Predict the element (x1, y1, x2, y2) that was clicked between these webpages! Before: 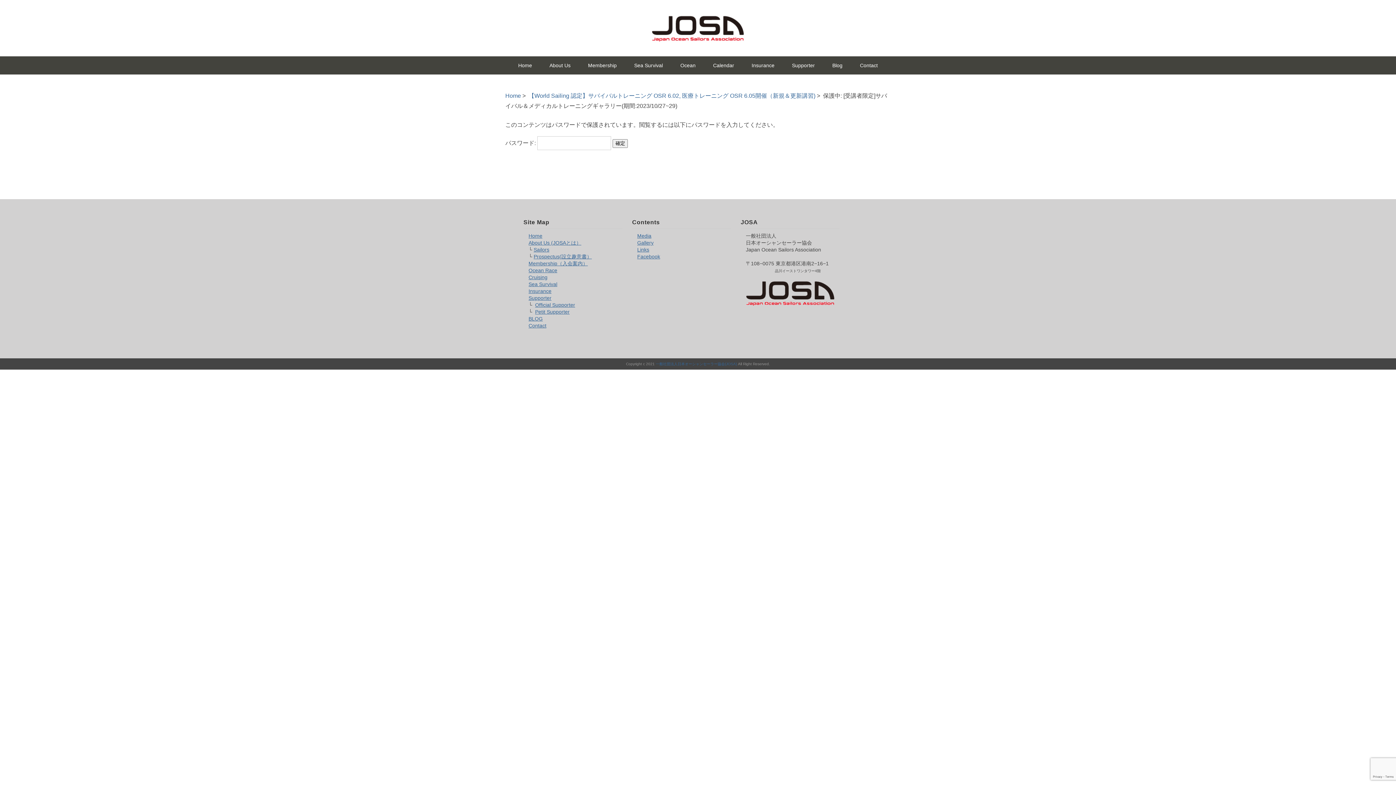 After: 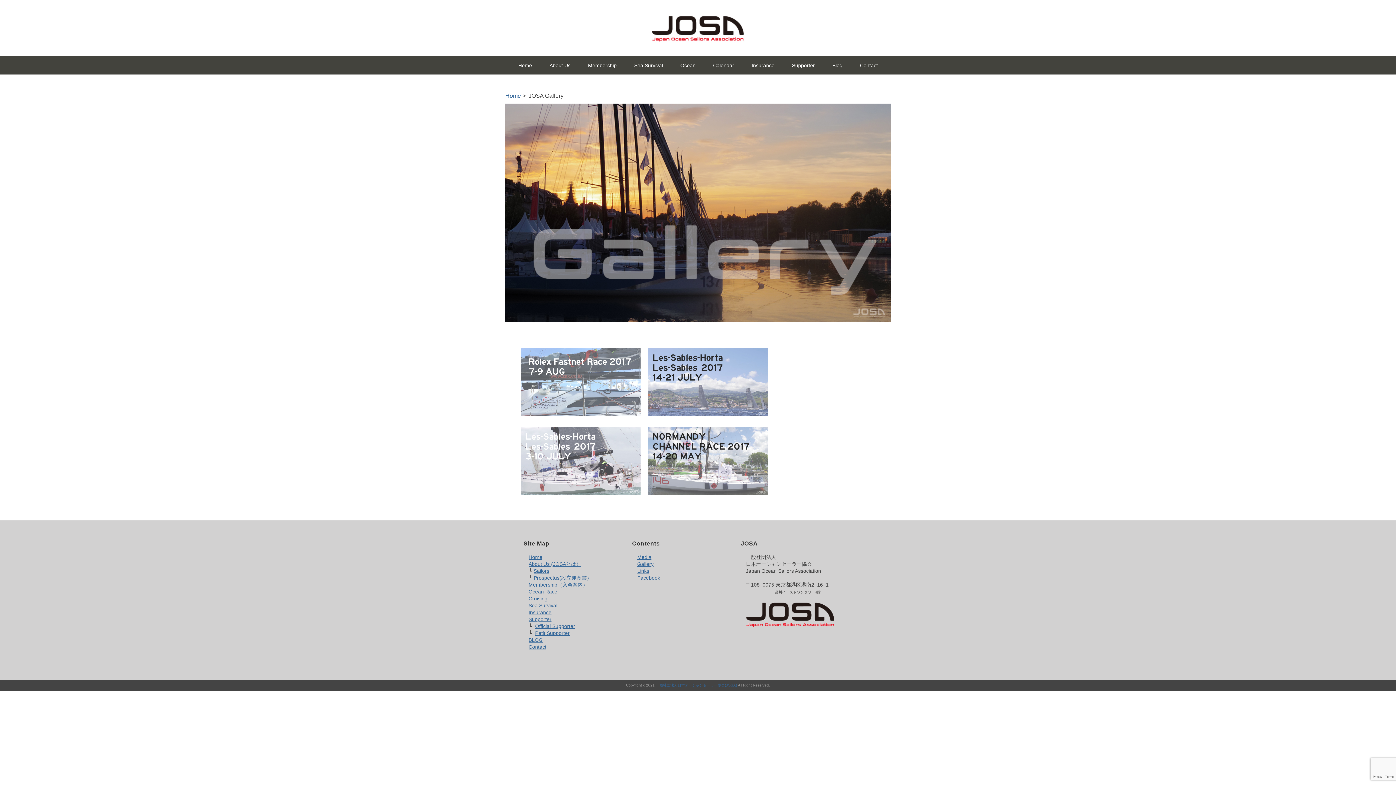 Action: label: Gallery bbox: (637, 239, 653, 245)